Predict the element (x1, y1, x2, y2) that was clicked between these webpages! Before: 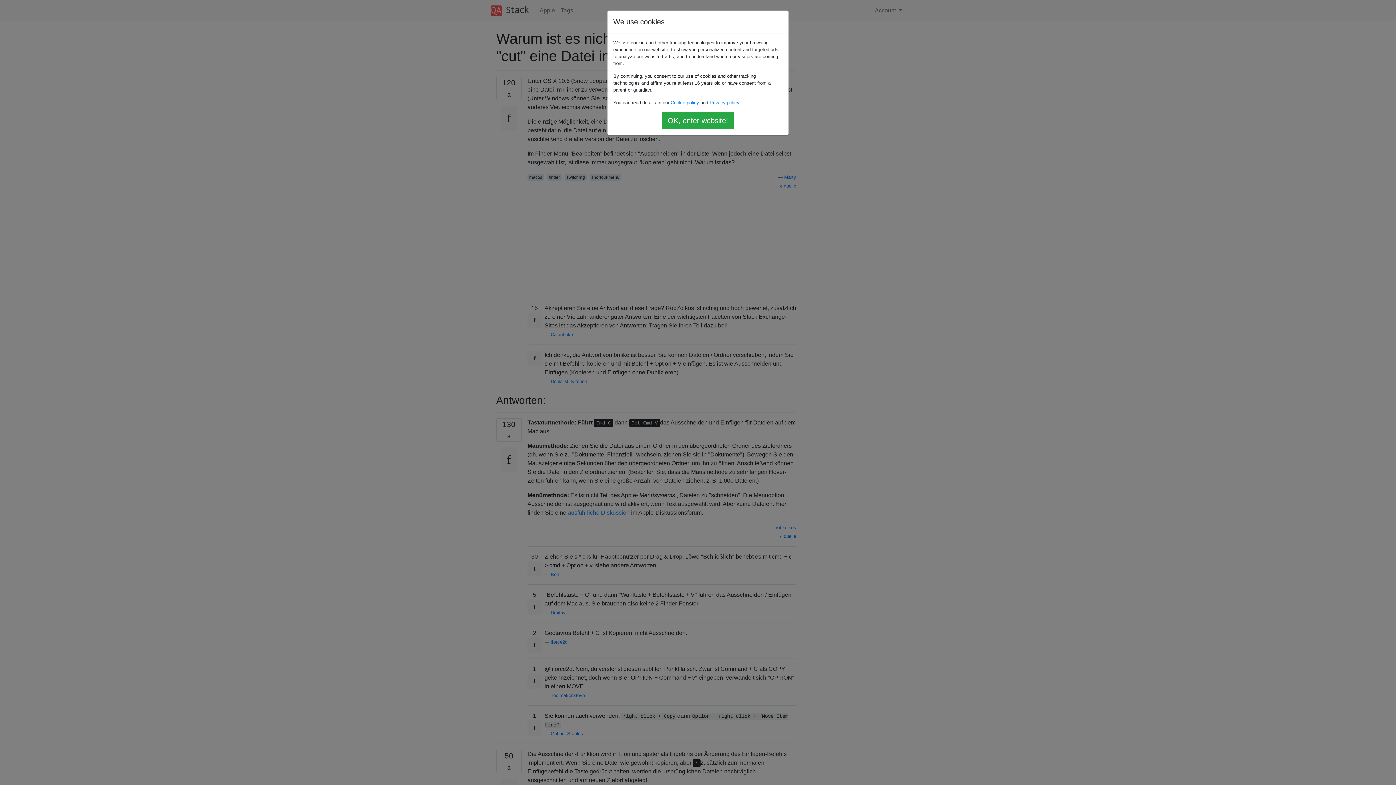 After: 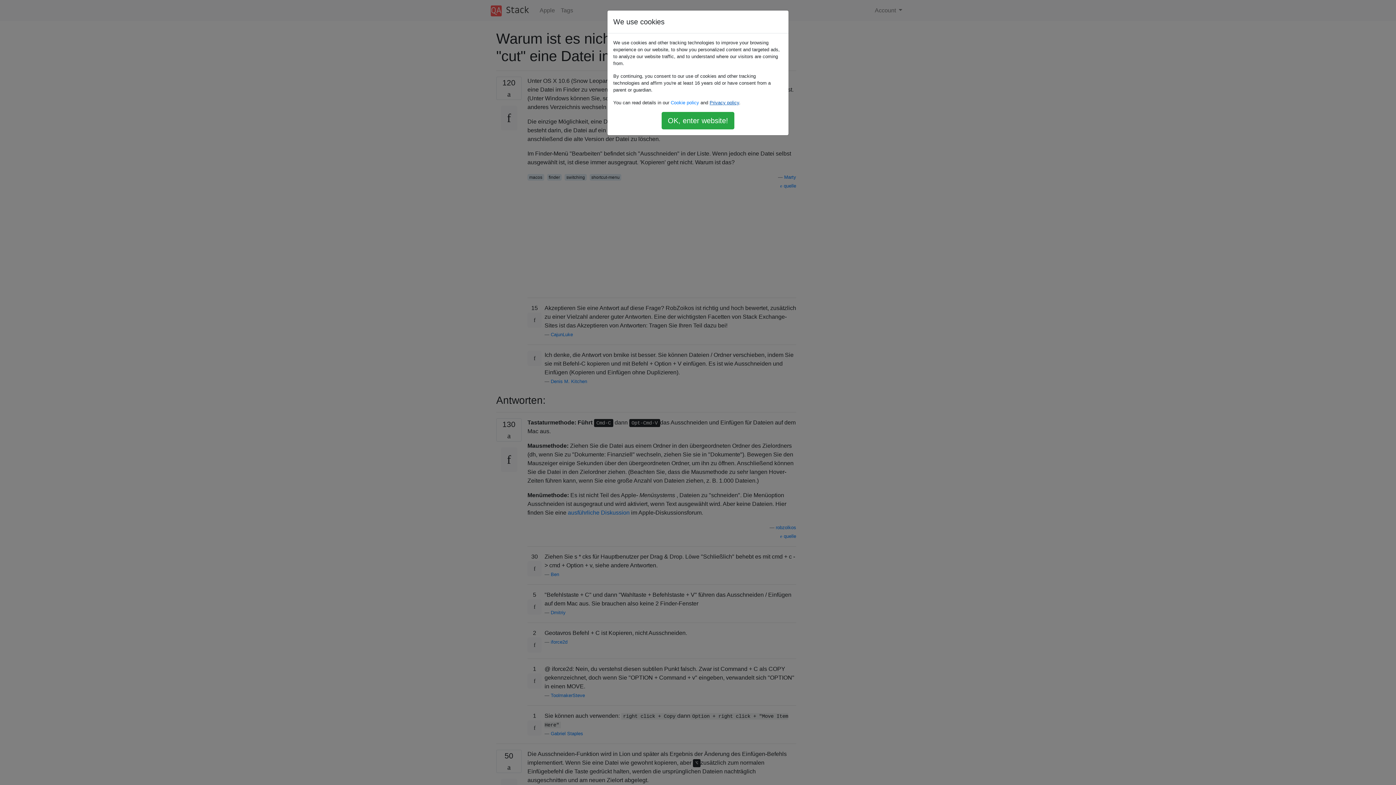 Action: label: Privacy policy bbox: (709, 100, 739, 105)